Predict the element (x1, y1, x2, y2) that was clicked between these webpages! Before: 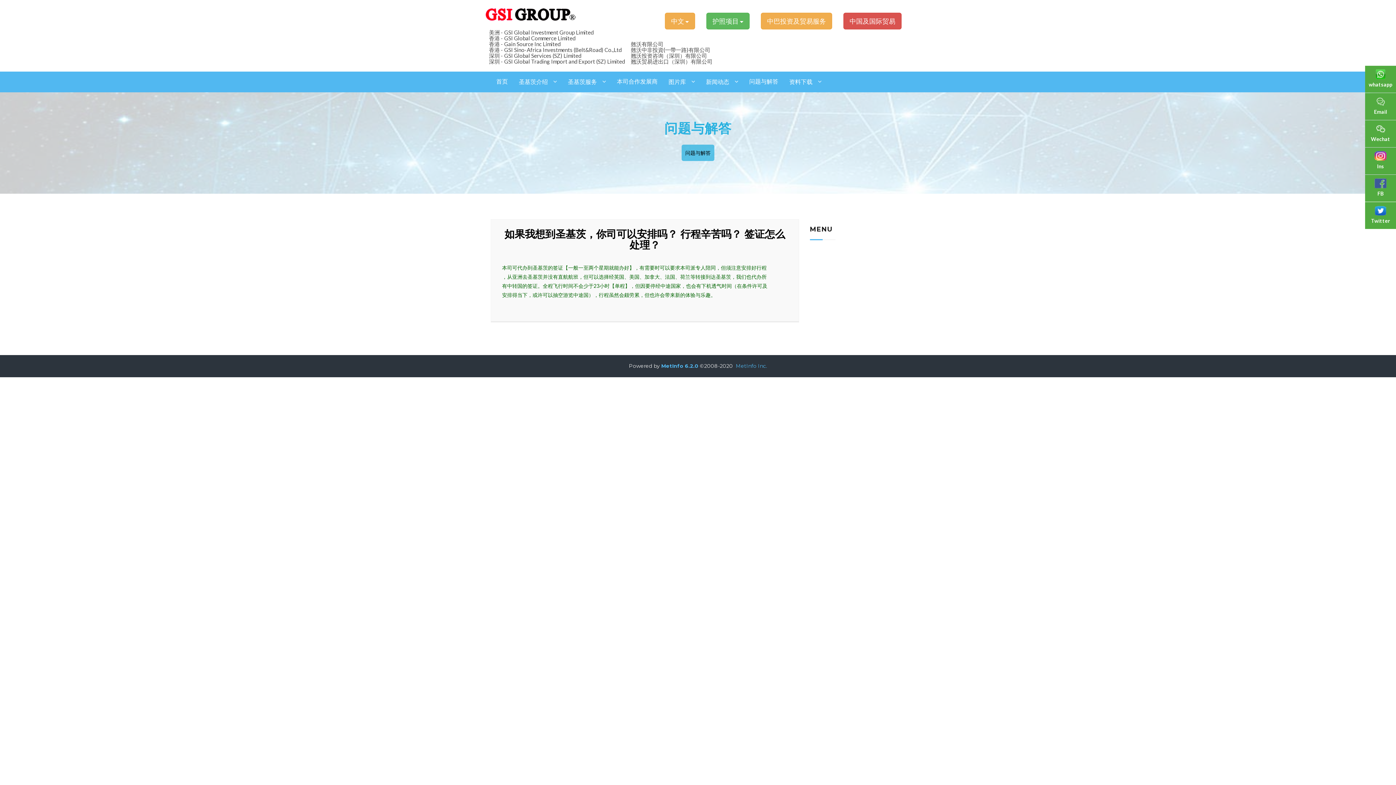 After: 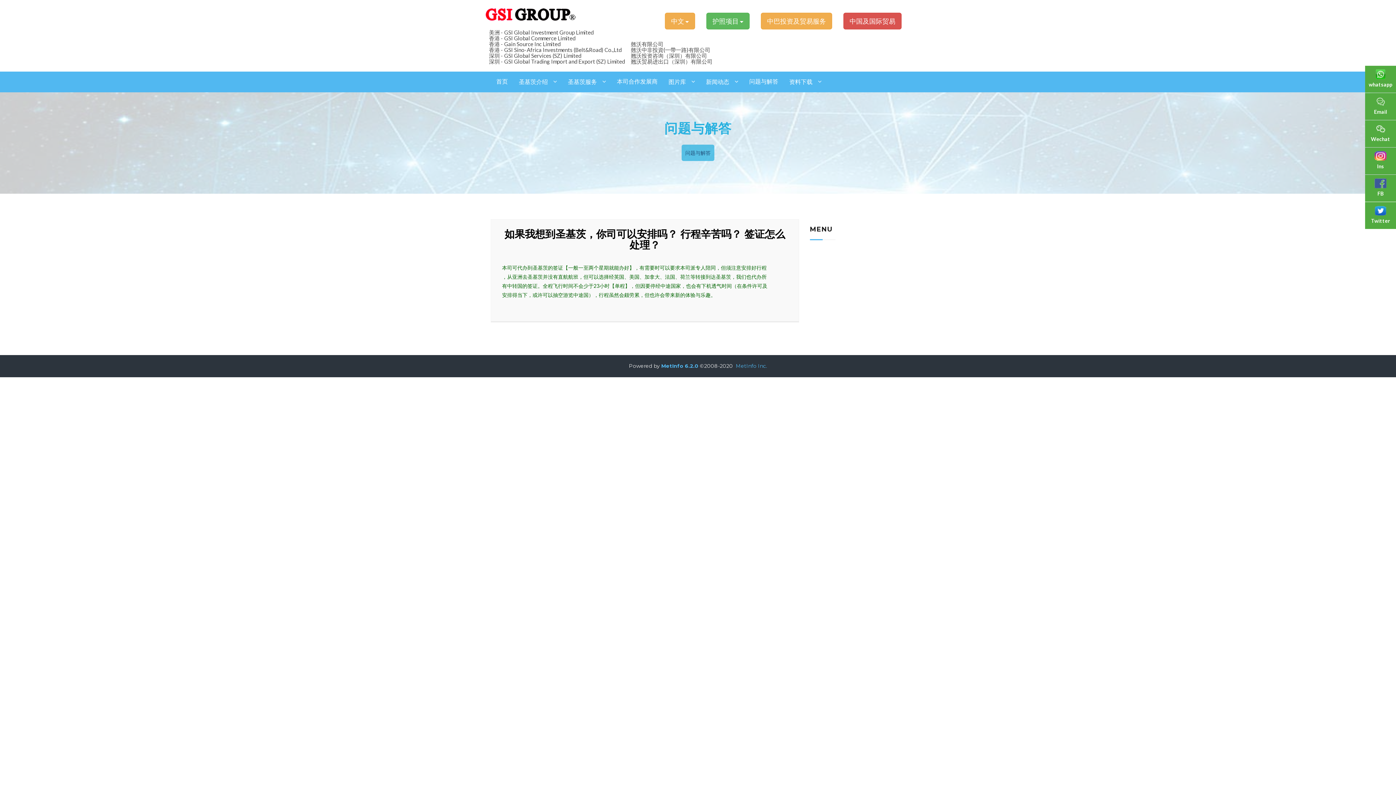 Action: bbox: (685, 149, 710, 156) label: 问题与解答